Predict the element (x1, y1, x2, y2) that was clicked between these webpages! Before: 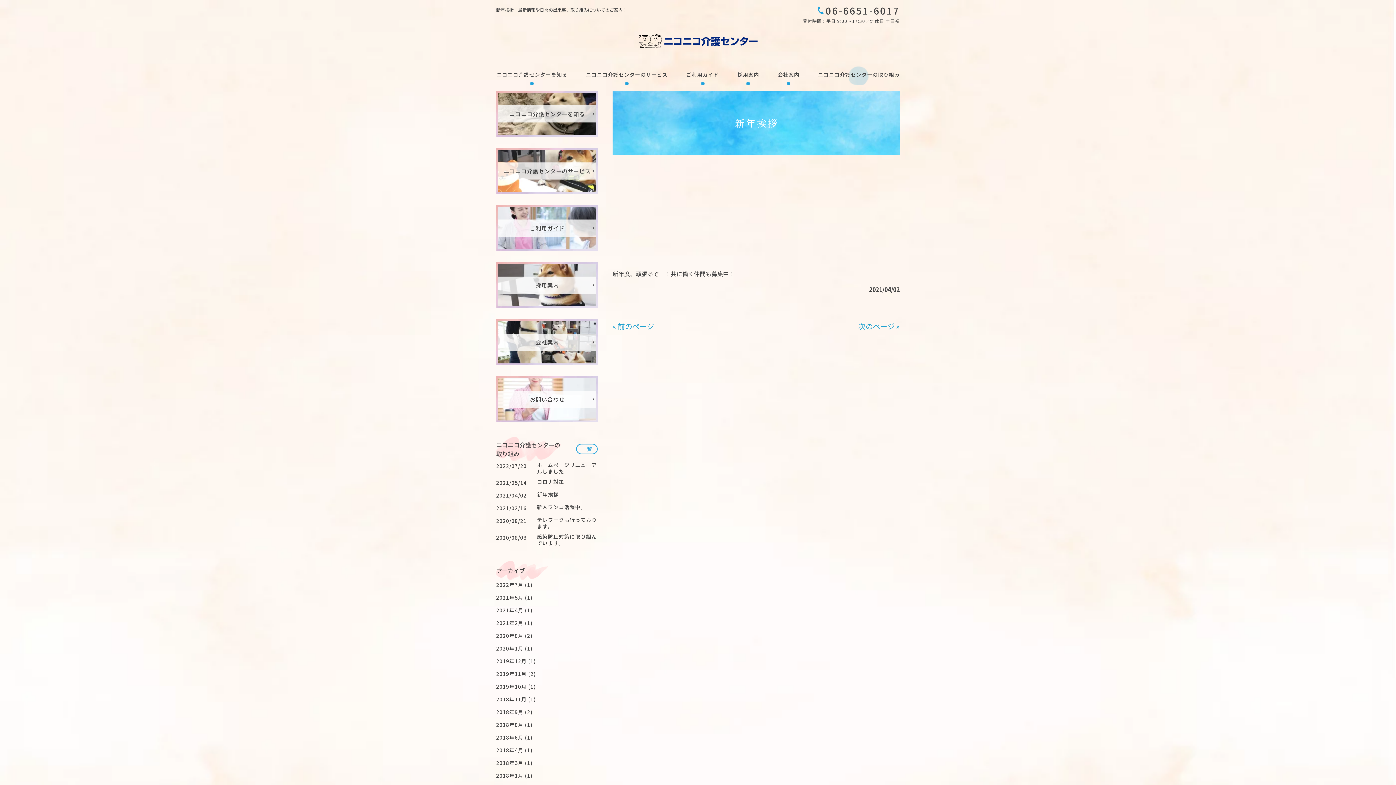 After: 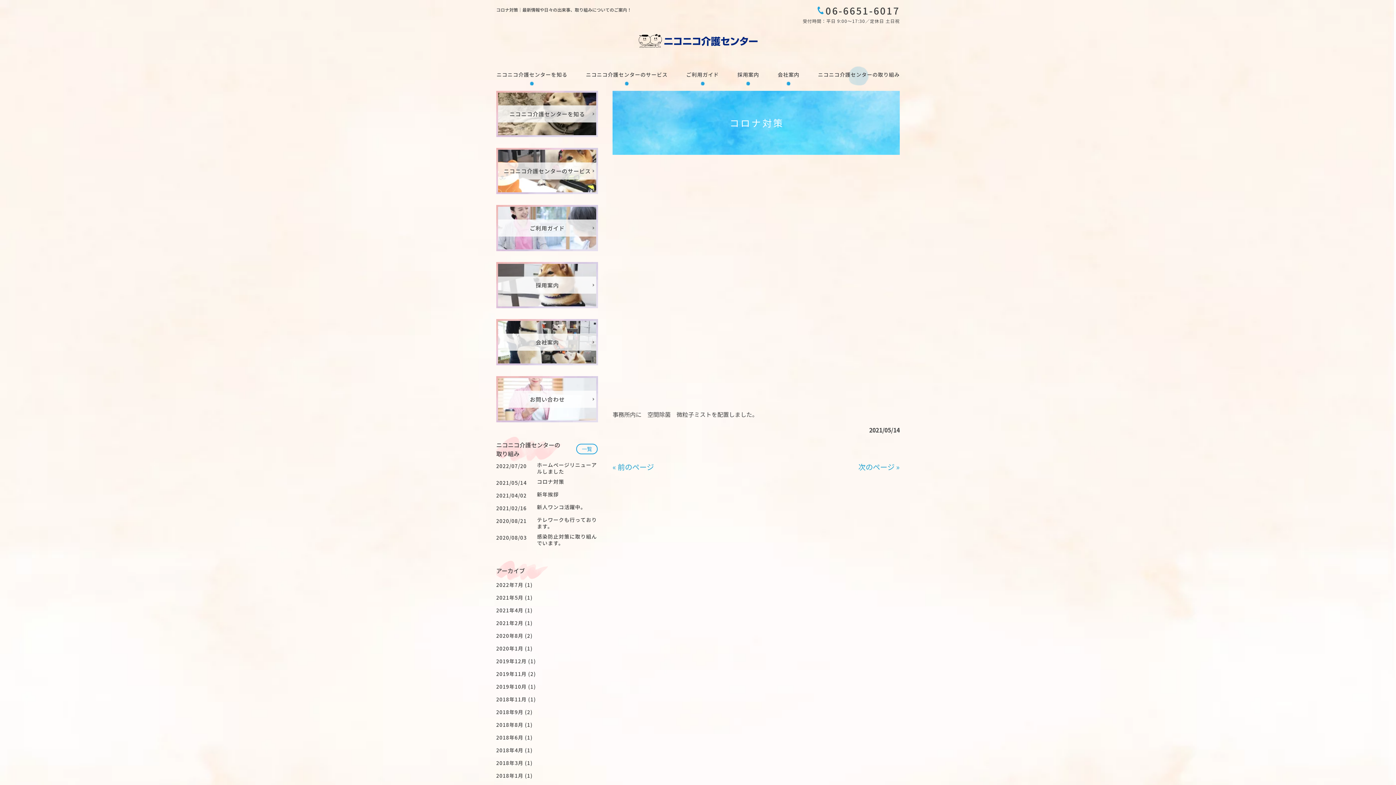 Action: label: 2021/05/14
コロナ対策 bbox: (496, 478, 598, 487)